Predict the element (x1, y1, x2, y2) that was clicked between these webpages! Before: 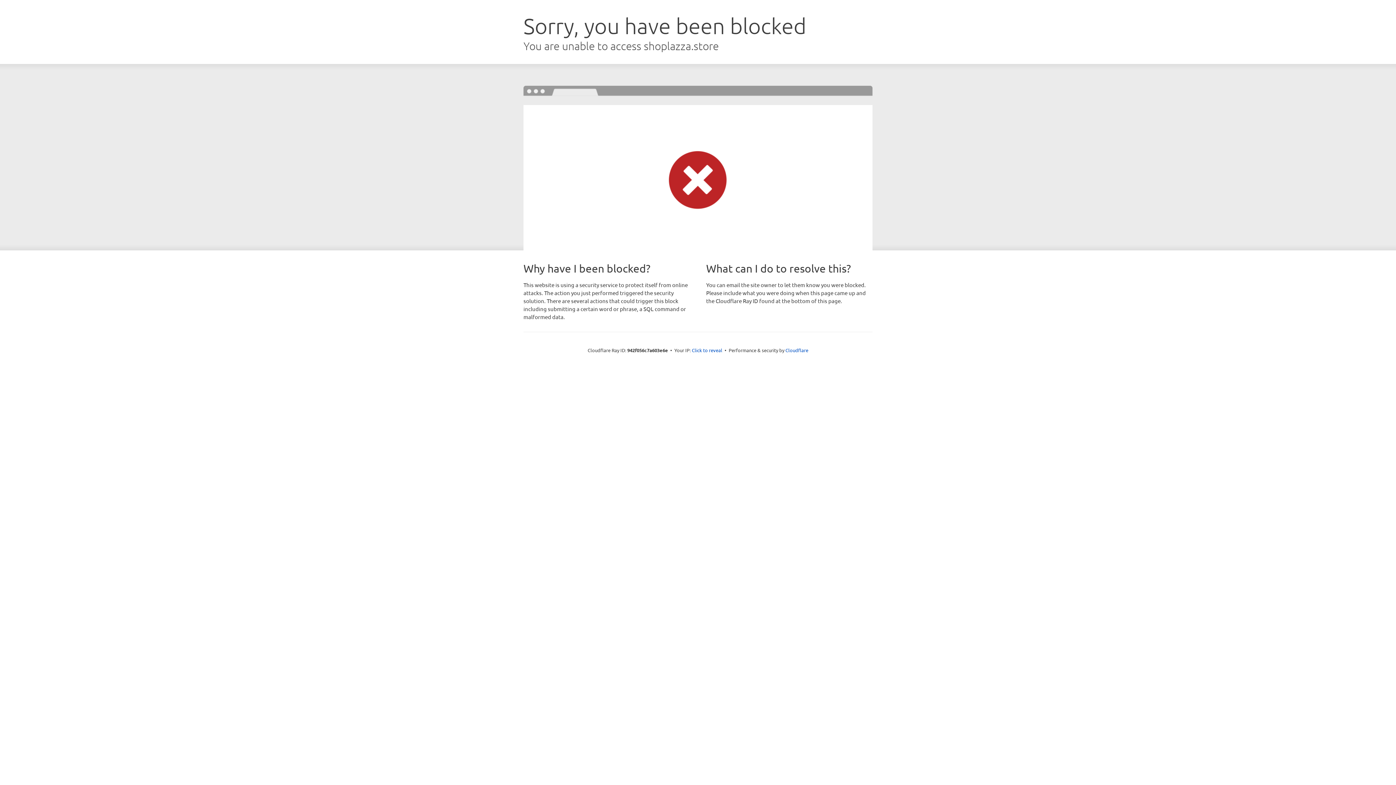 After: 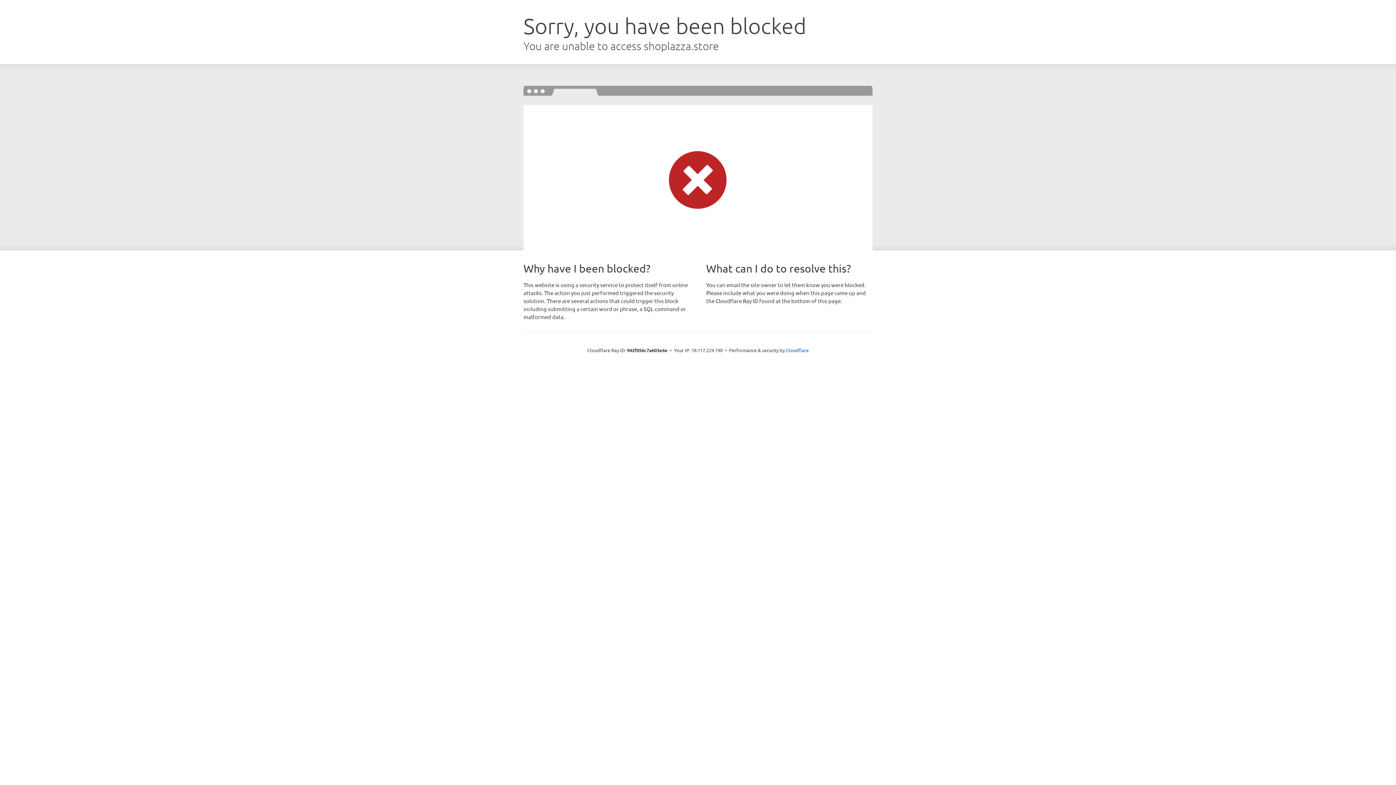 Action: bbox: (692, 346, 722, 353) label: Click to reveal